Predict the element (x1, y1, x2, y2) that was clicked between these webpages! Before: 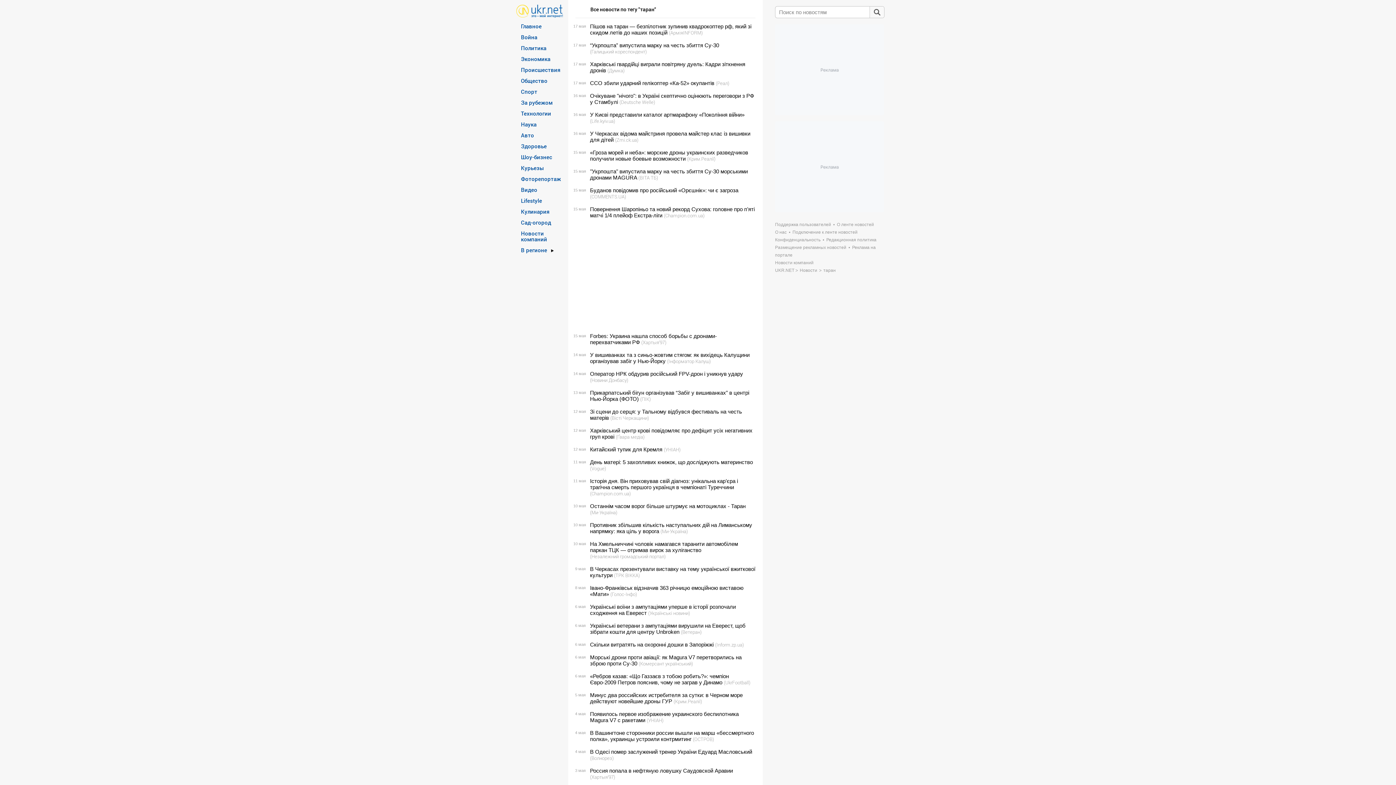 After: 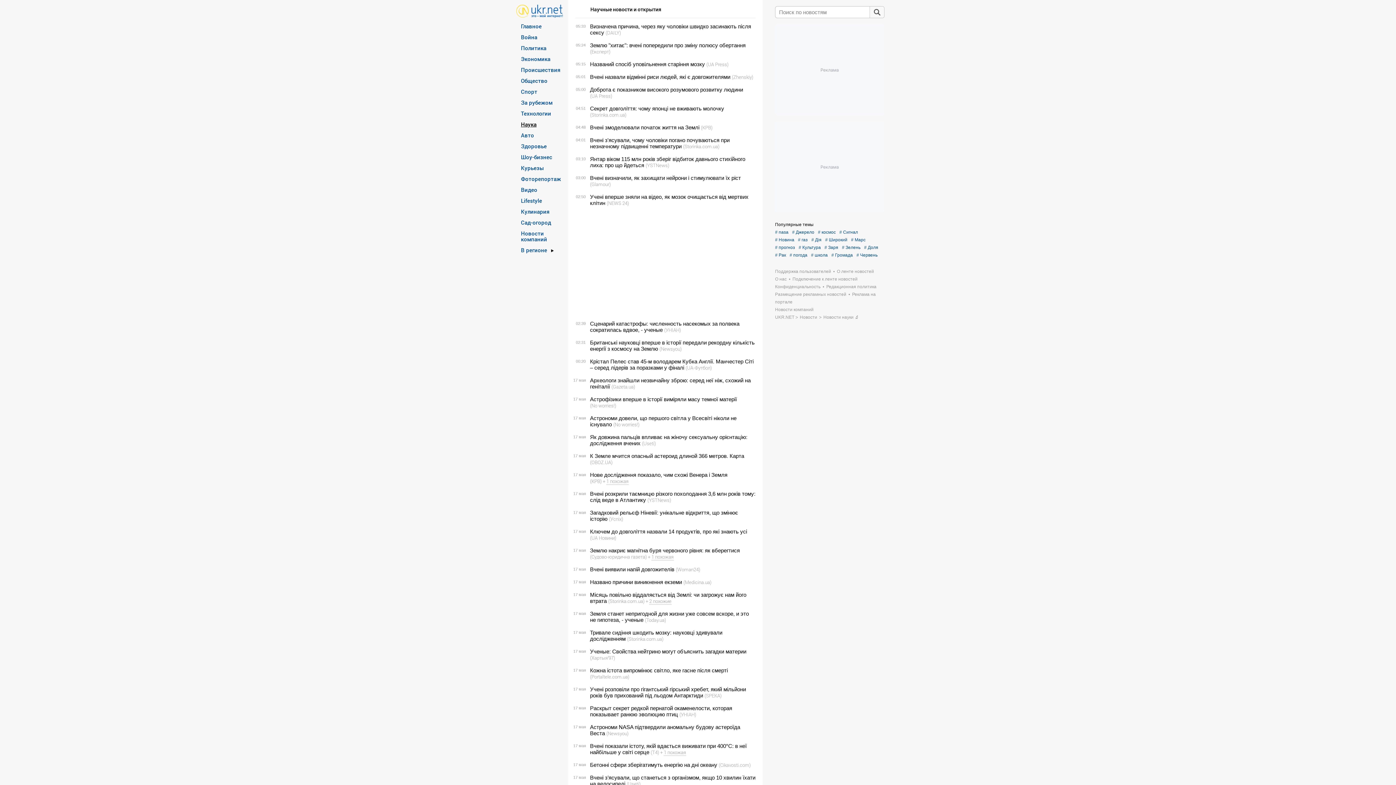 Action: label: Наука bbox: (521, 121, 536, 127)